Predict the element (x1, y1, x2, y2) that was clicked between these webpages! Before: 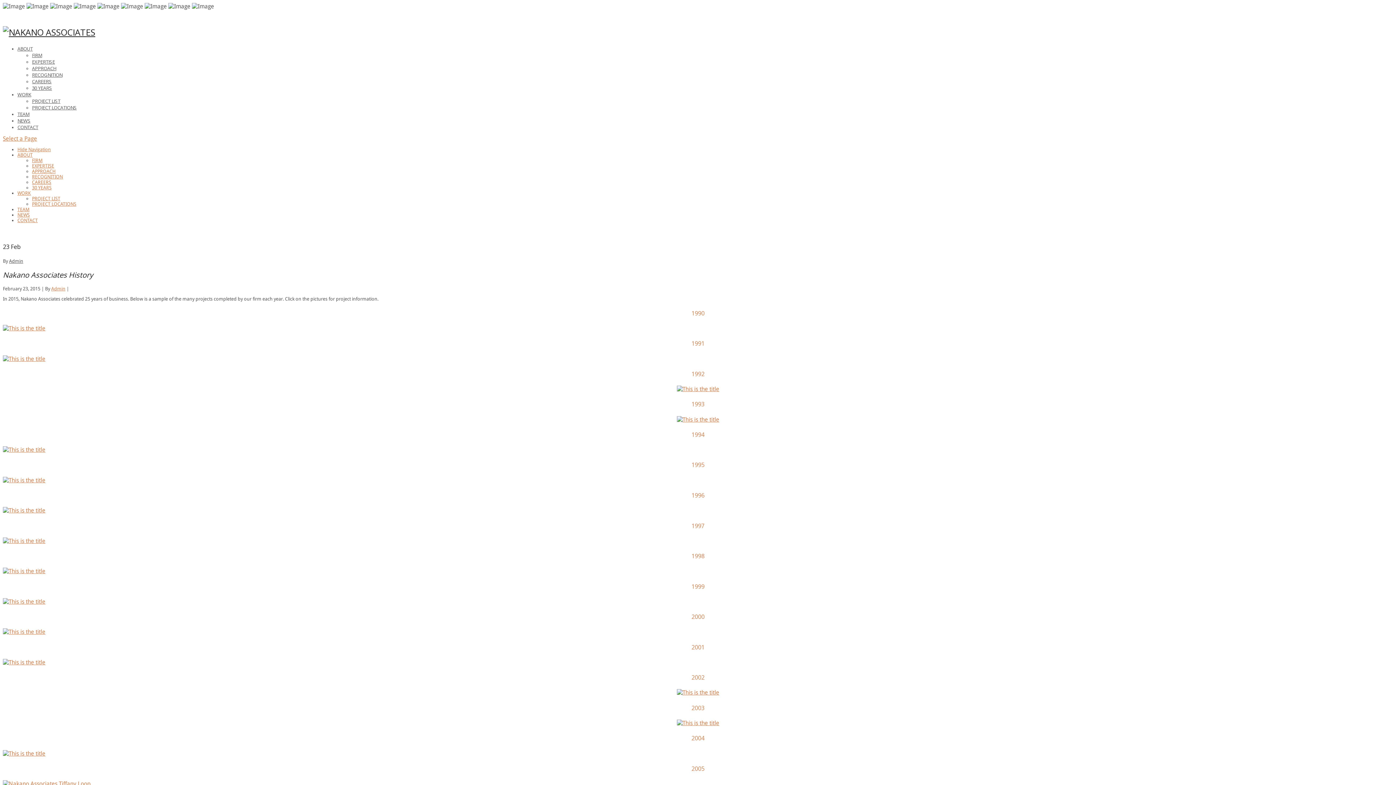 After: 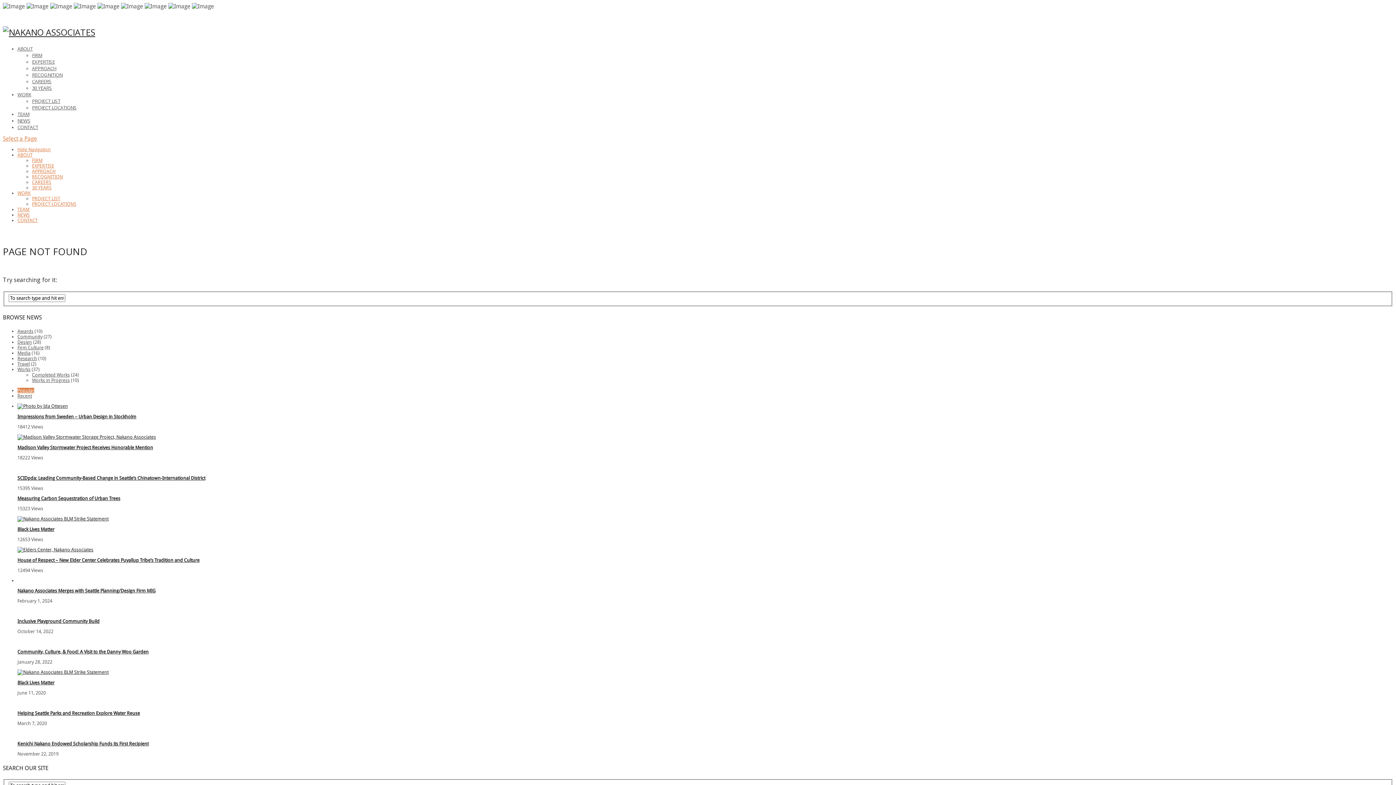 Action: bbox: (2, 446, 45, 453)